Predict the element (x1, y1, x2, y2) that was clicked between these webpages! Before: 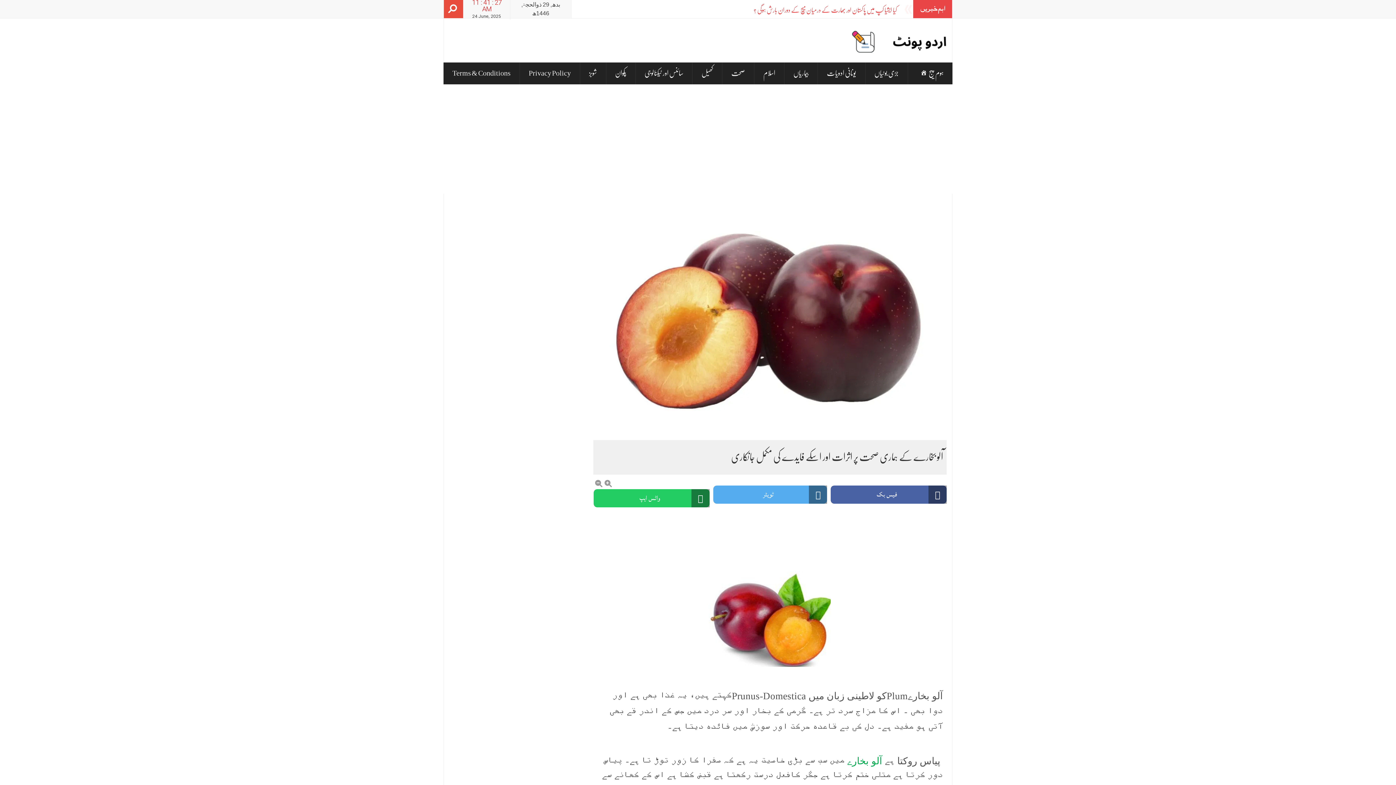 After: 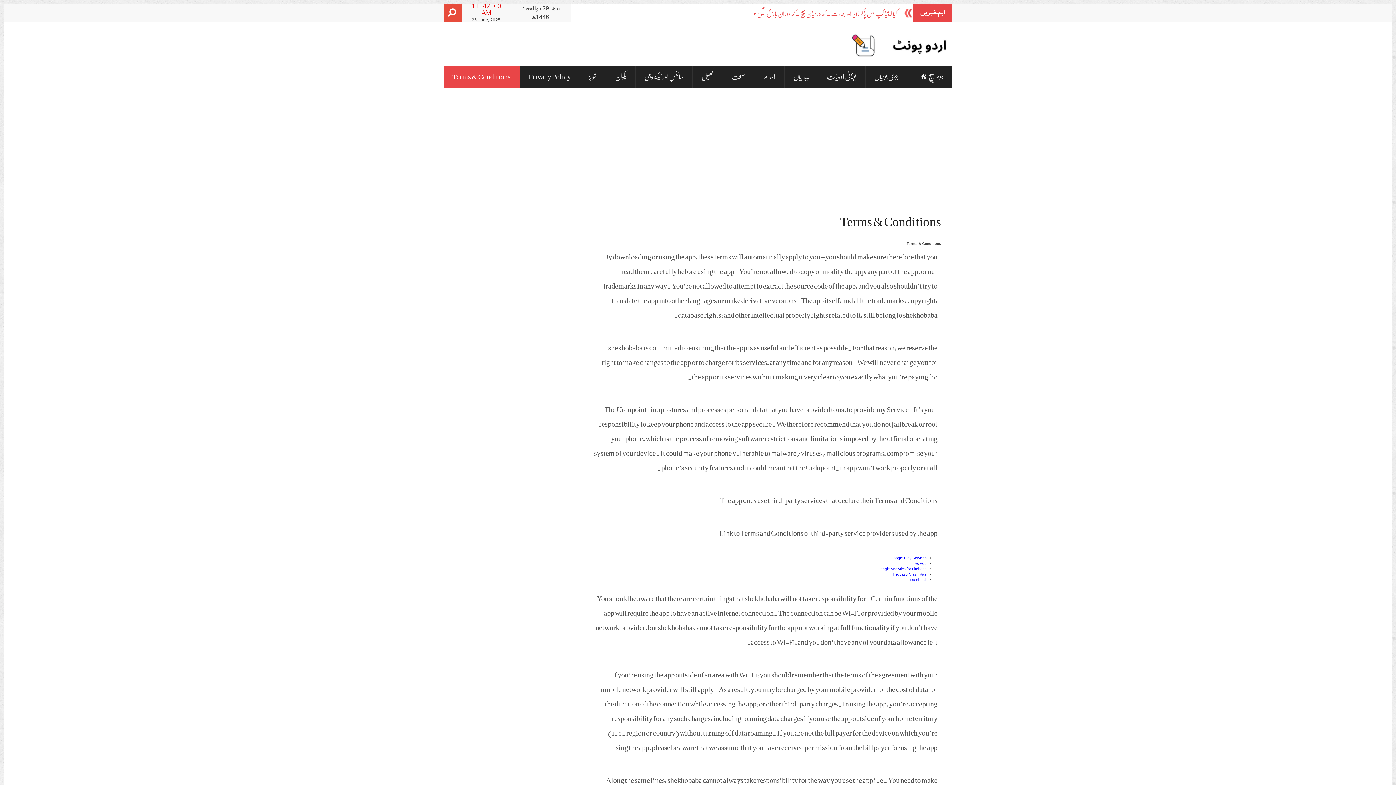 Action: label: Terms & Conditions bbox: (443, 62, 519, 84)